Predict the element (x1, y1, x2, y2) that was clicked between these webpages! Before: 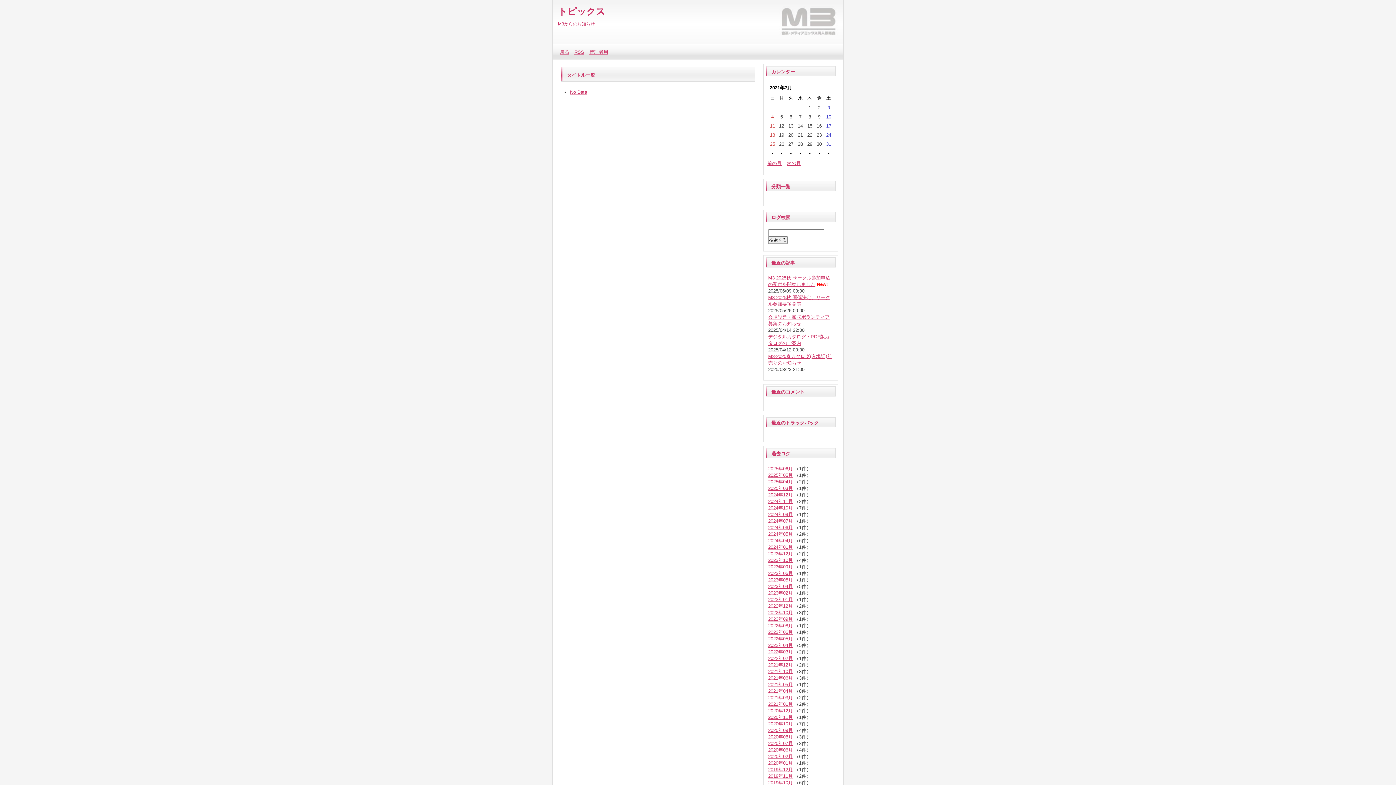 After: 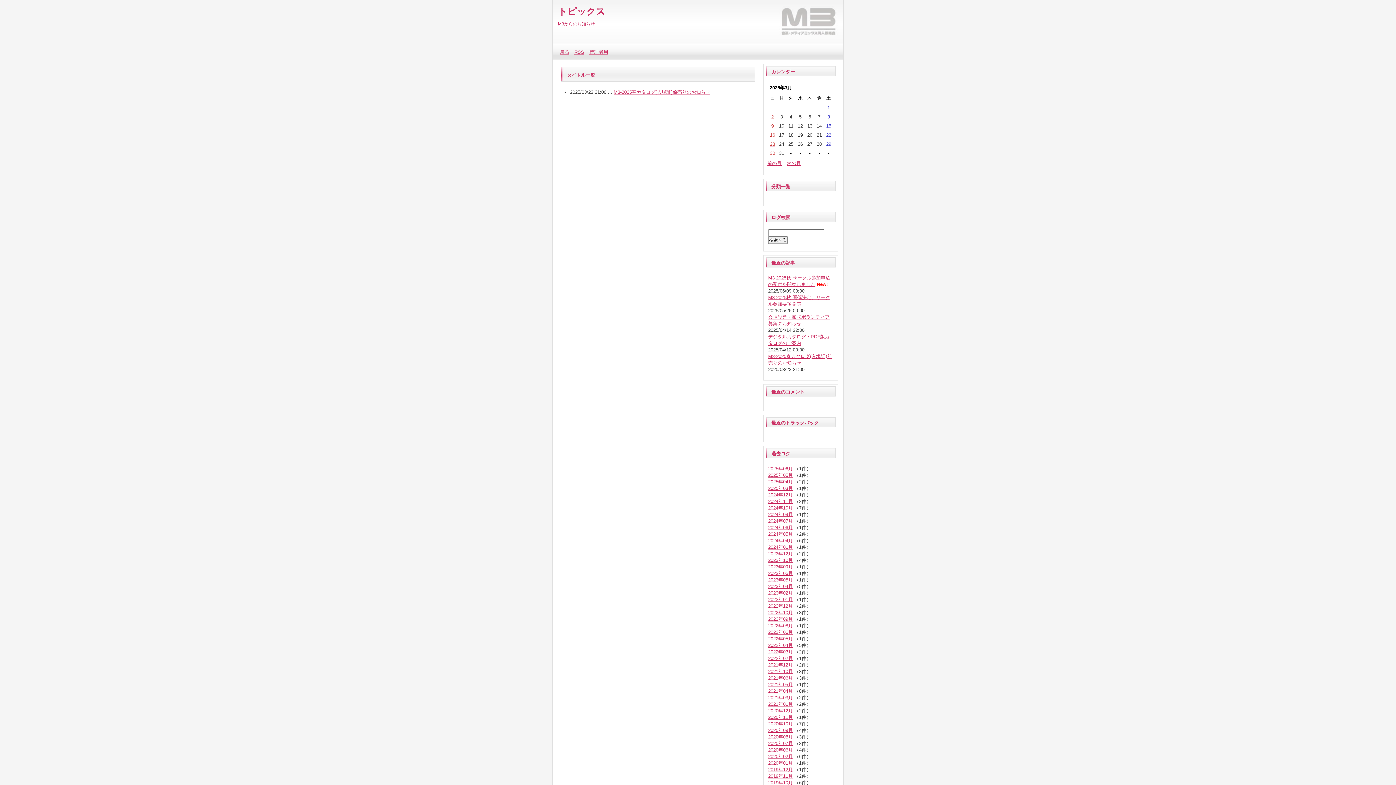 Action: bbox: (768, 485, 793, 491) label: 2025年03月